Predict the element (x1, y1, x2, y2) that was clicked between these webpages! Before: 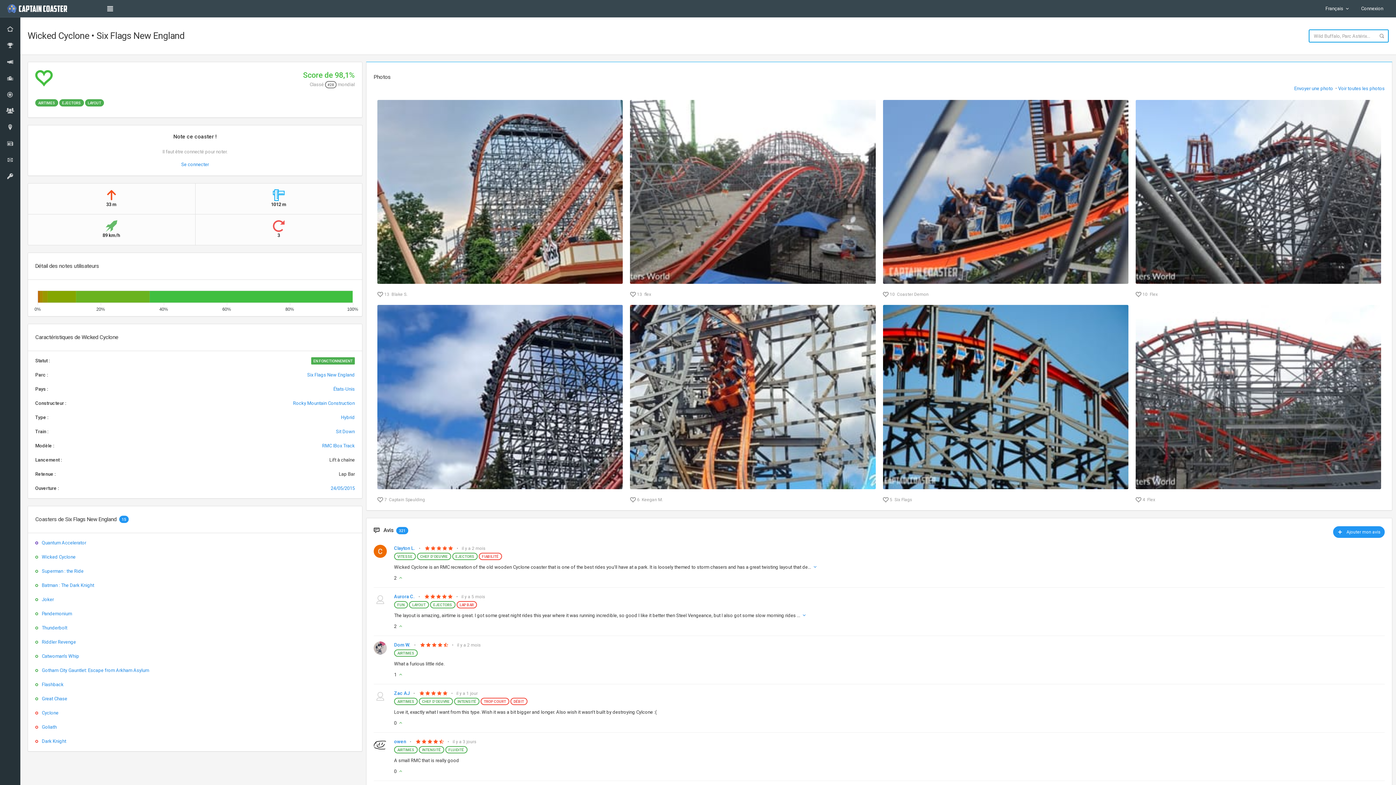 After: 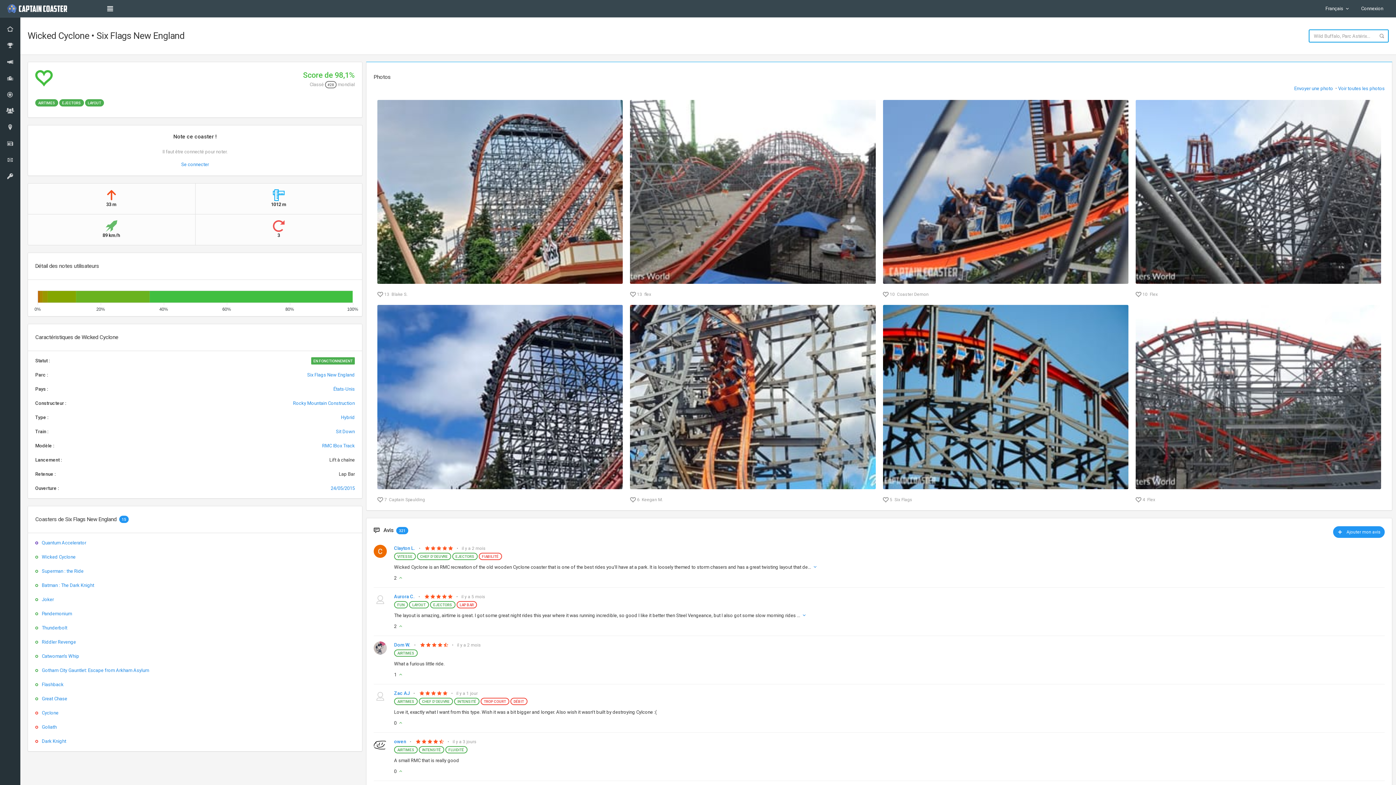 Action: bbox: (397, 720, 403, 726)